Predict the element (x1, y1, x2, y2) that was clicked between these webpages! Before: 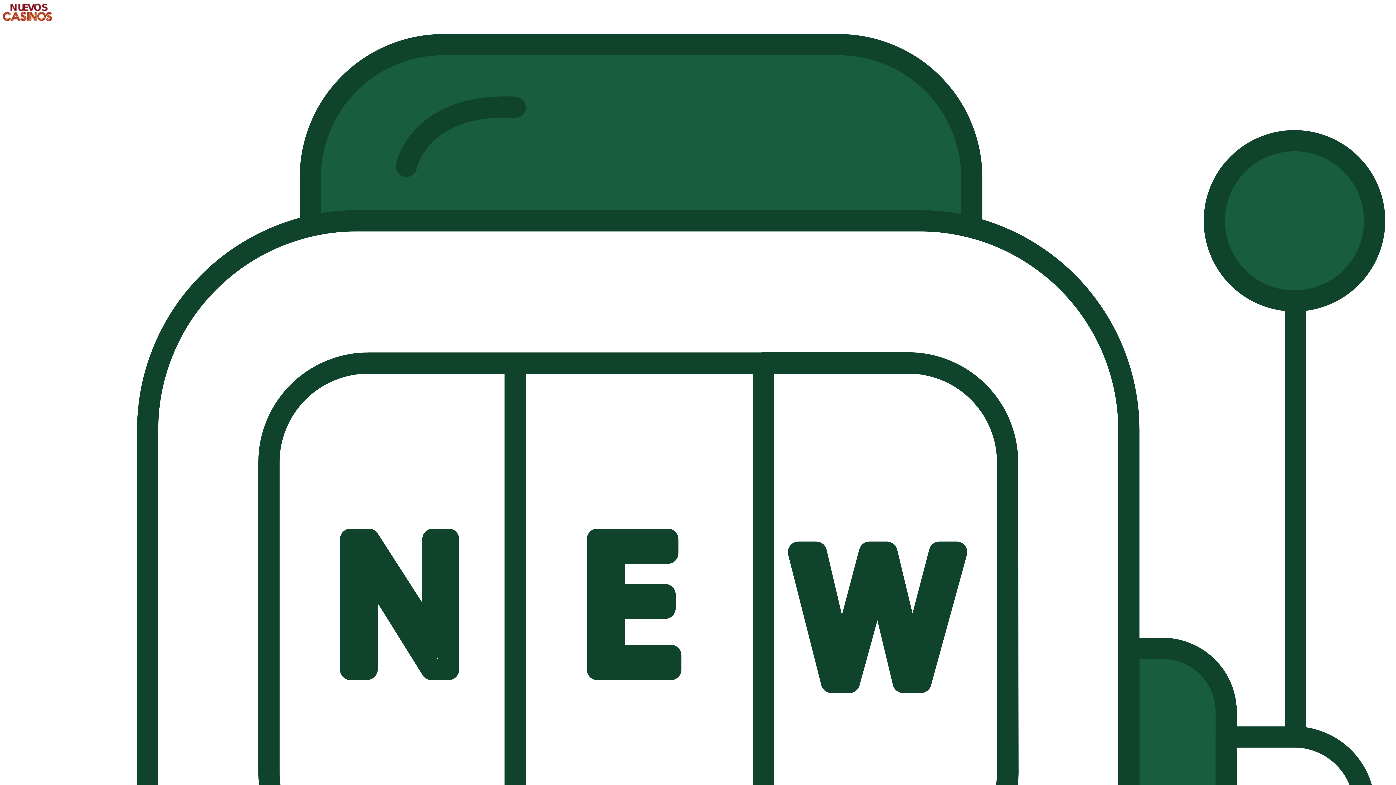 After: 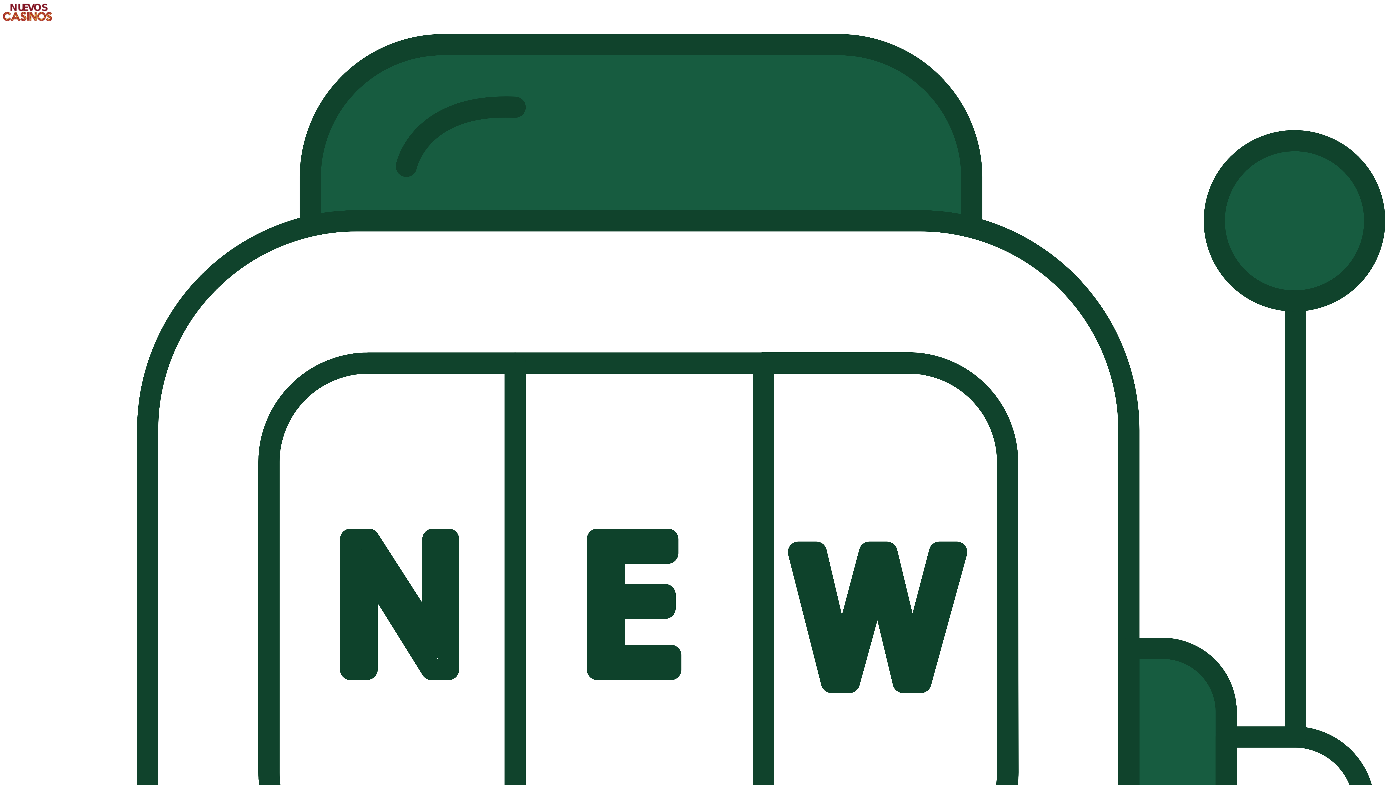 Action: bbox: (2, 16, 52, 22)